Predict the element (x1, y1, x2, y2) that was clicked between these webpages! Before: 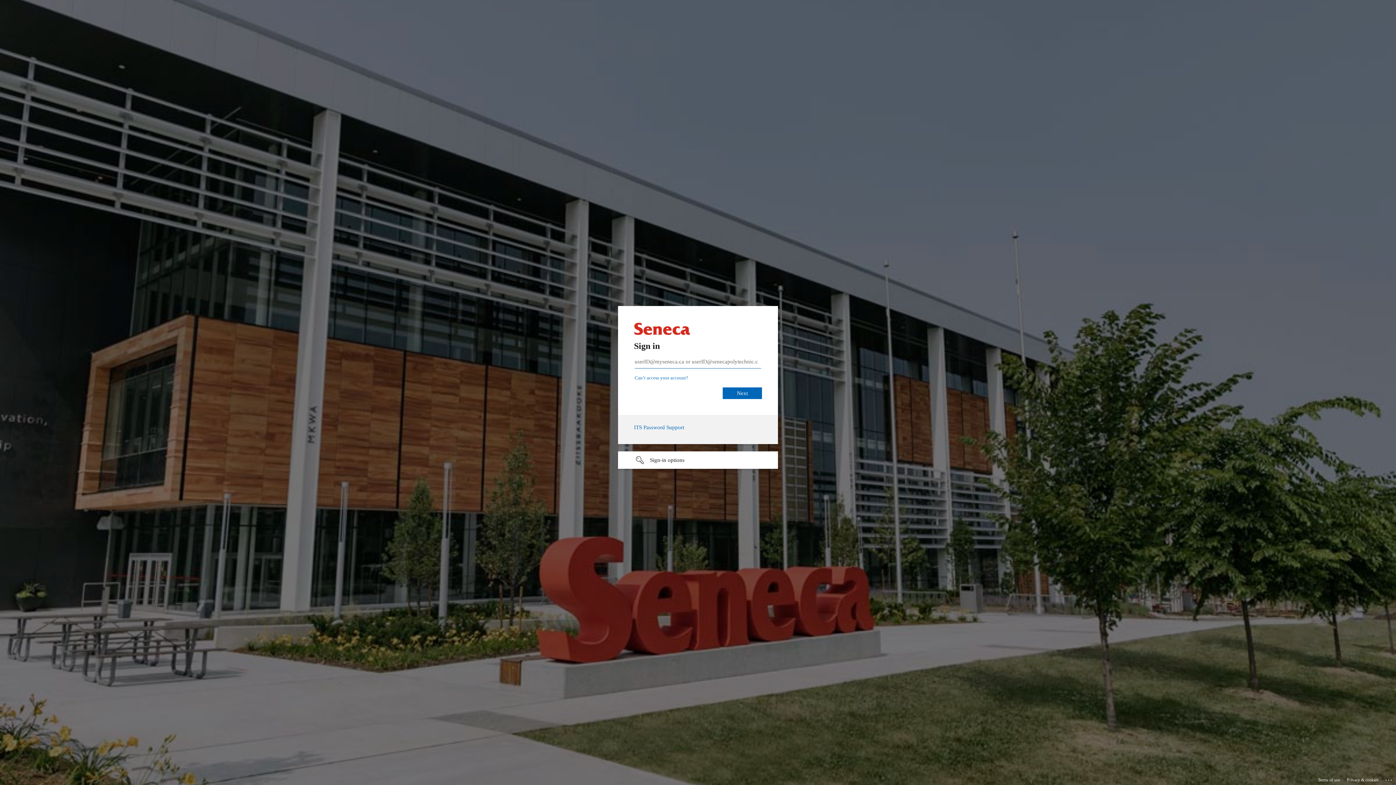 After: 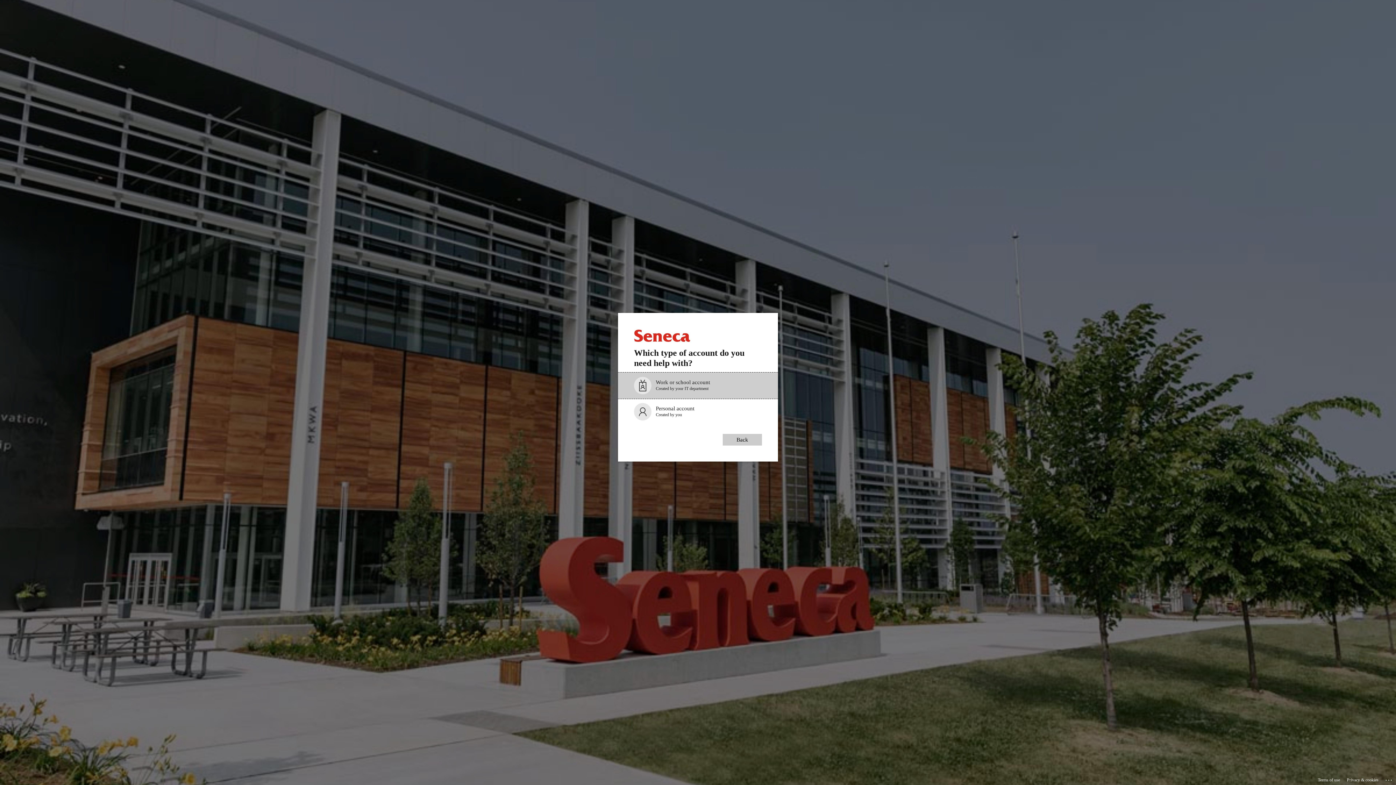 Action: bbox: (634, 375, 688, 380) label: Can’t access your account?